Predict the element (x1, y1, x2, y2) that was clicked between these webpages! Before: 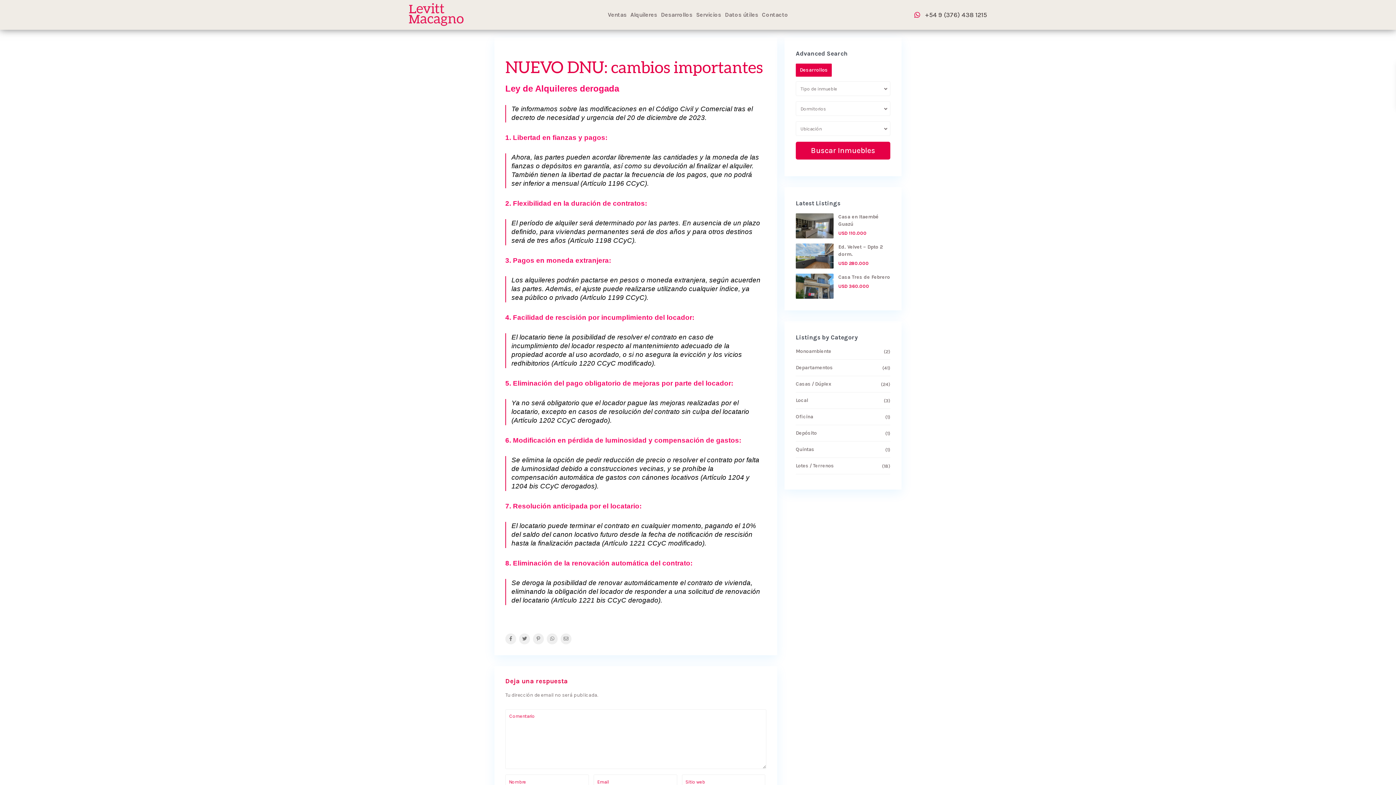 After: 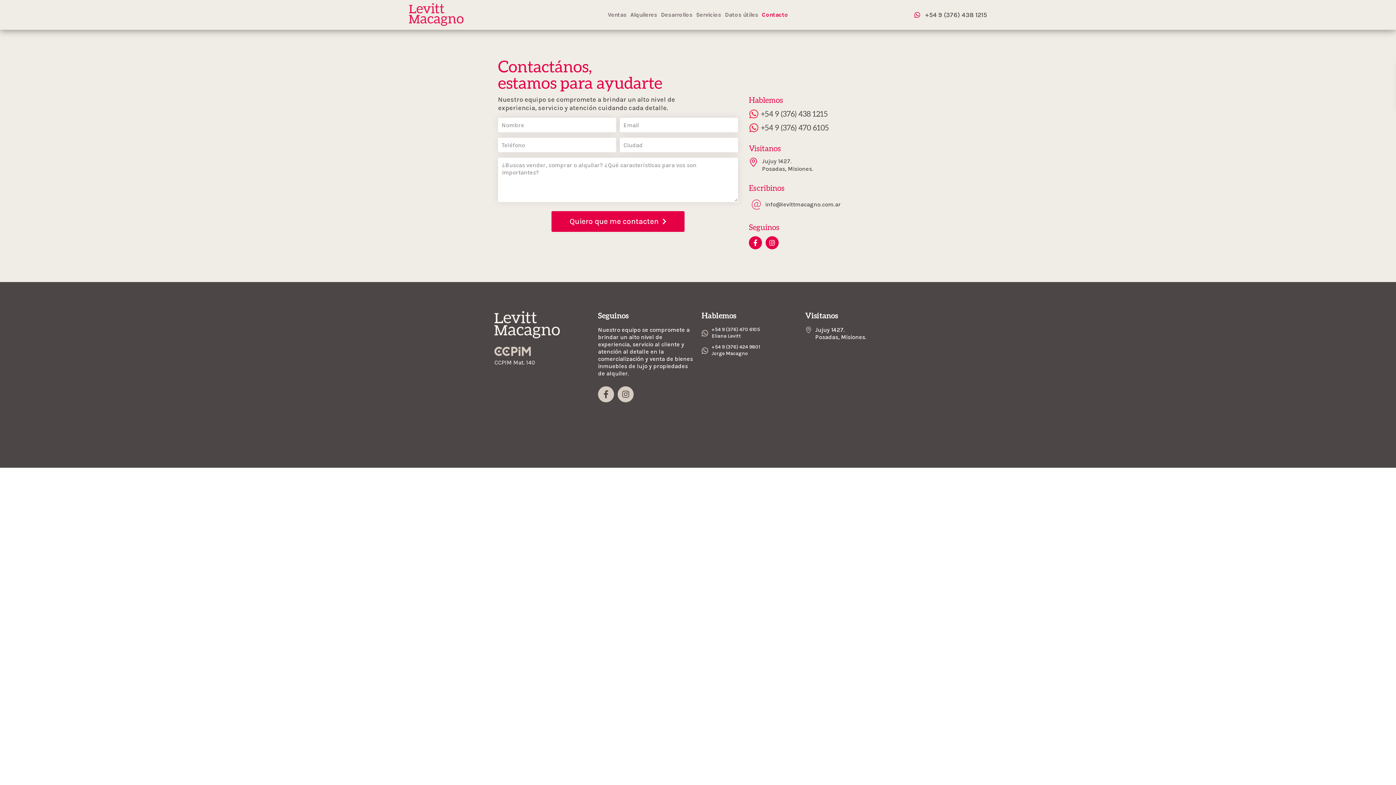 Action: bbox: (762, 8, 788, 21) label: Contacto